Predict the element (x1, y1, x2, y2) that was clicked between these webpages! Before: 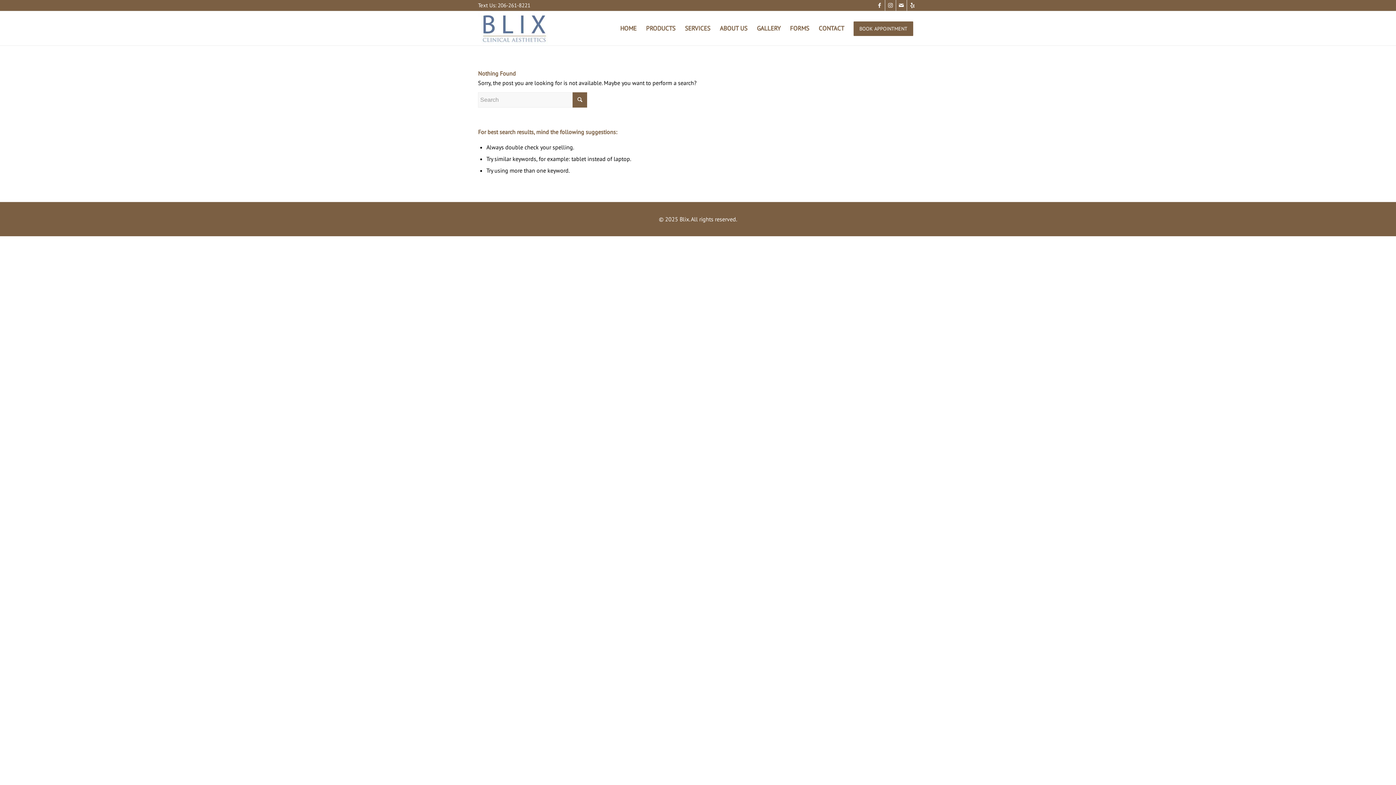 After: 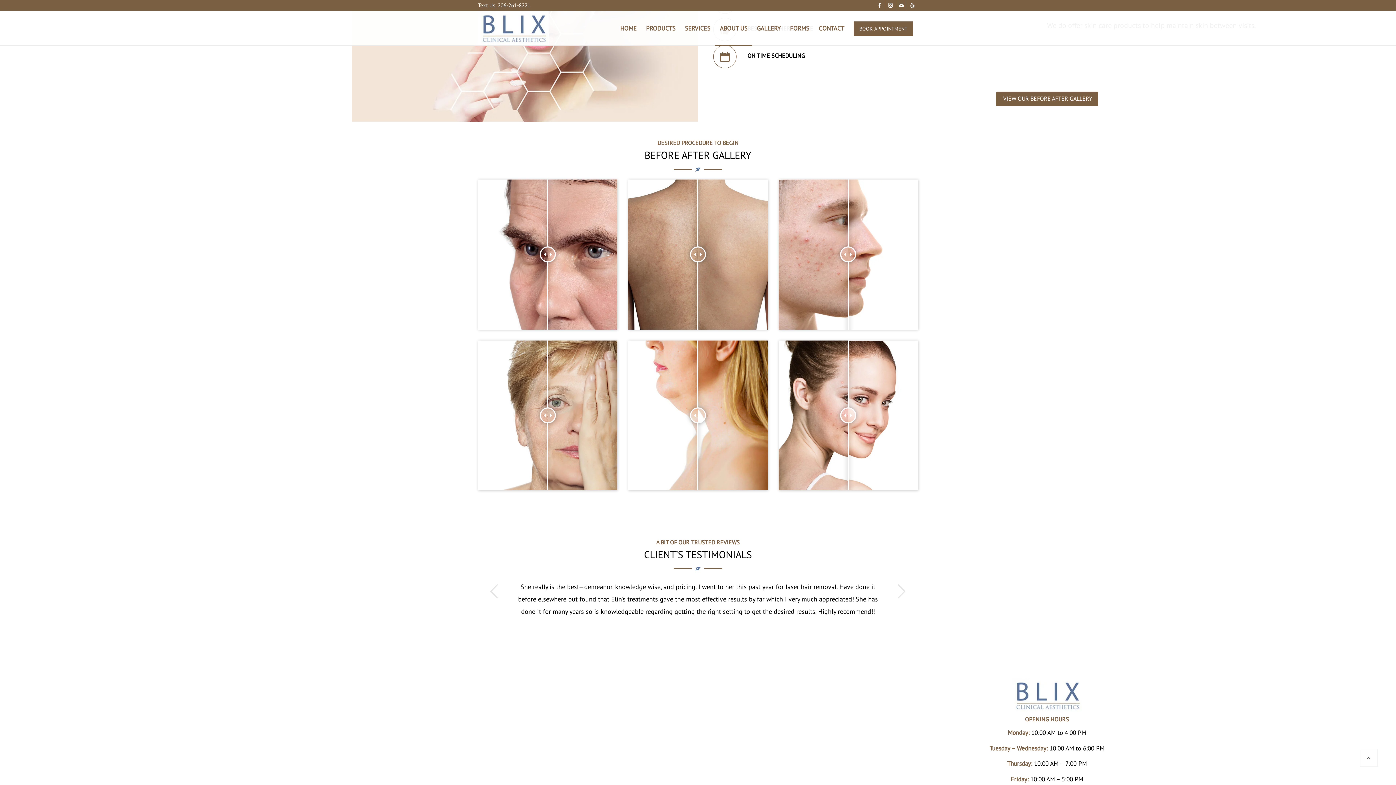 Action: label: GALLERY bbox: (752, 11, 785, 45)